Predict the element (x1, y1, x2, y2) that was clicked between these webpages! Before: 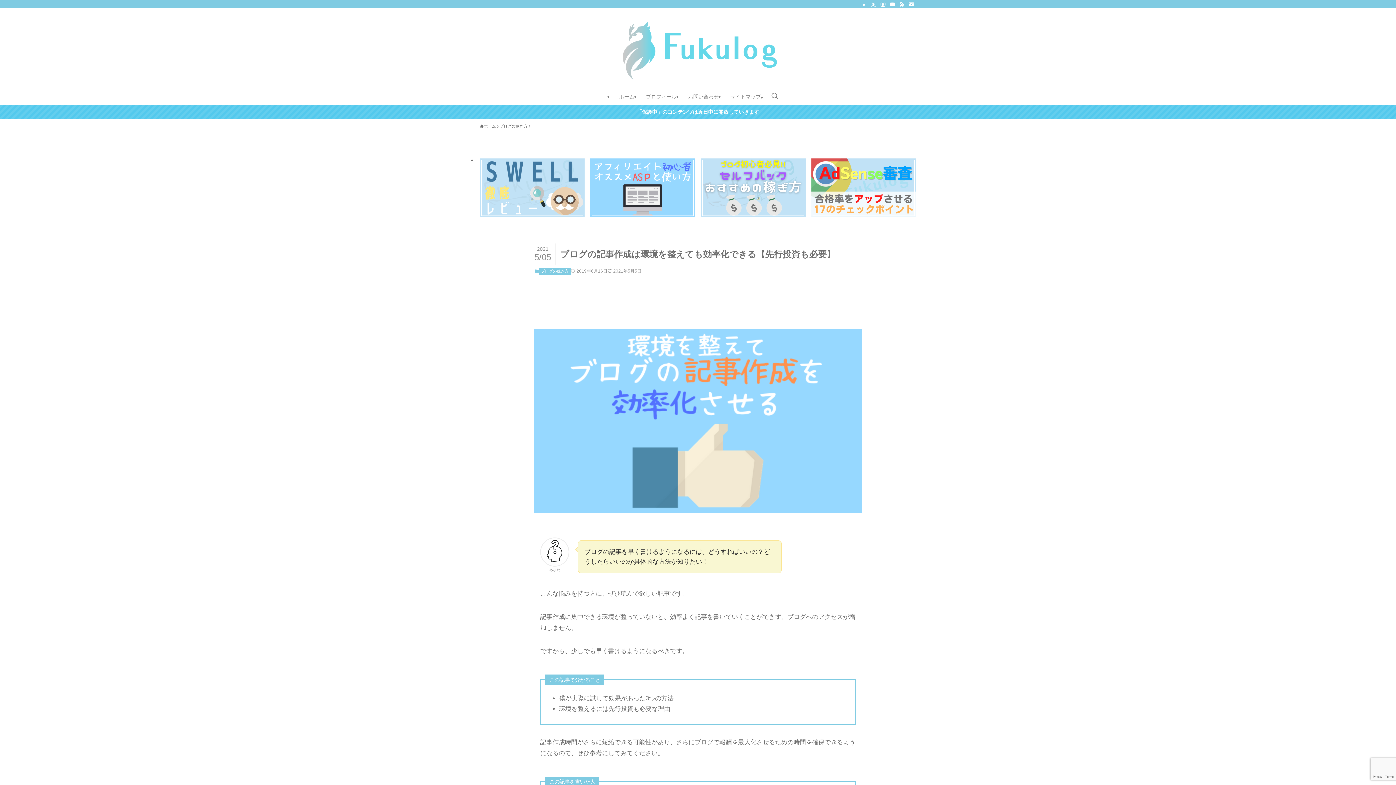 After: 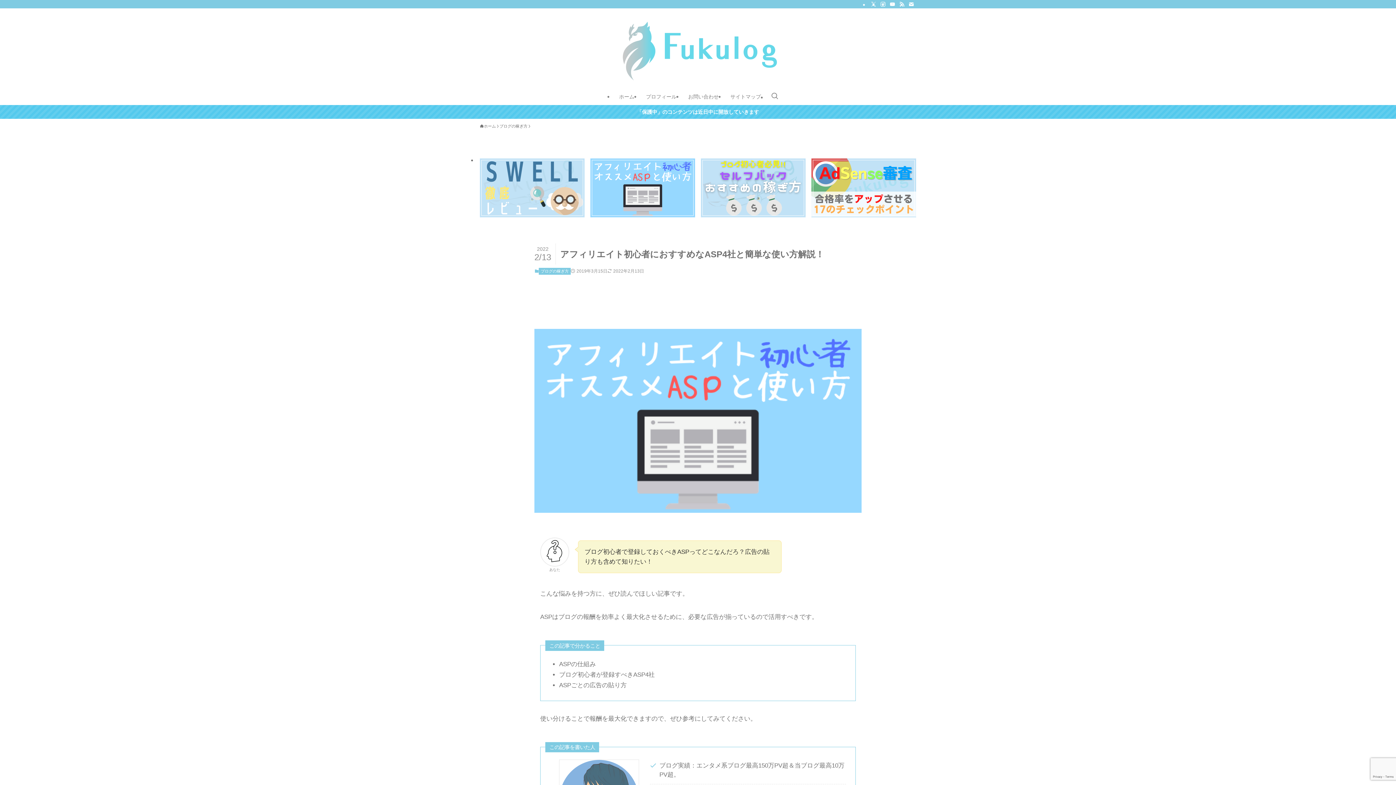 Action: bbox: (590, 158, 695, 217)